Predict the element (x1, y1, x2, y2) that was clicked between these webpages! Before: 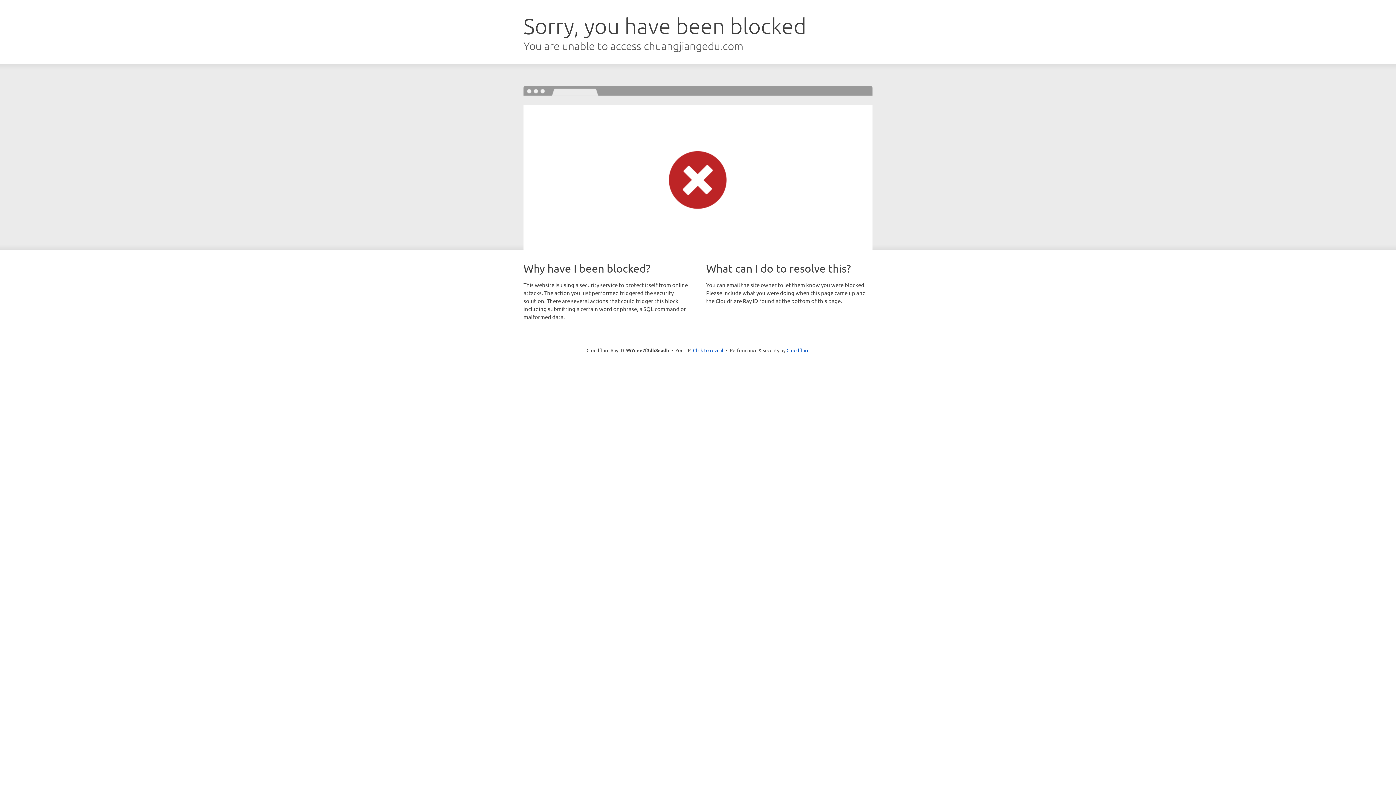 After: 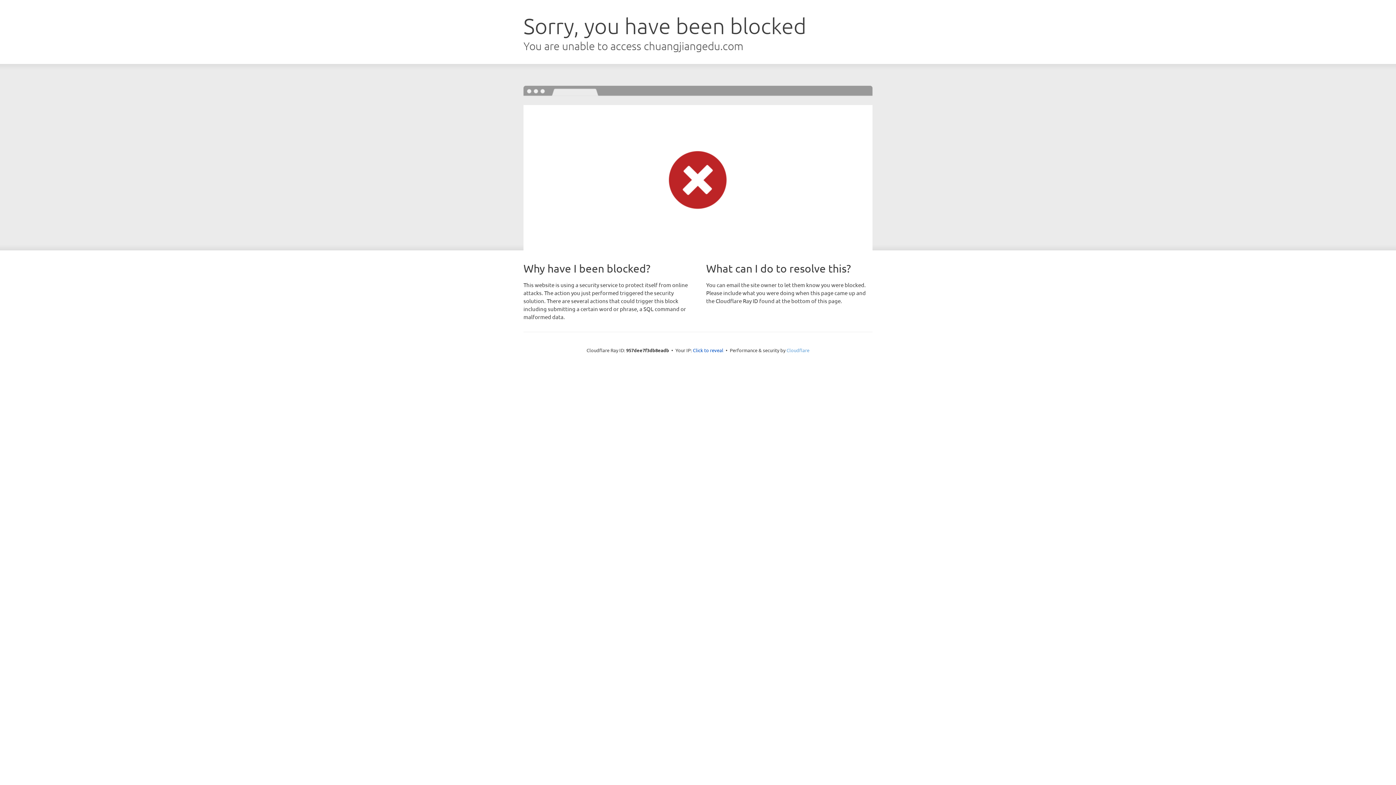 Action: bbox: (786, 347, 809, 353) label: Cloudflare